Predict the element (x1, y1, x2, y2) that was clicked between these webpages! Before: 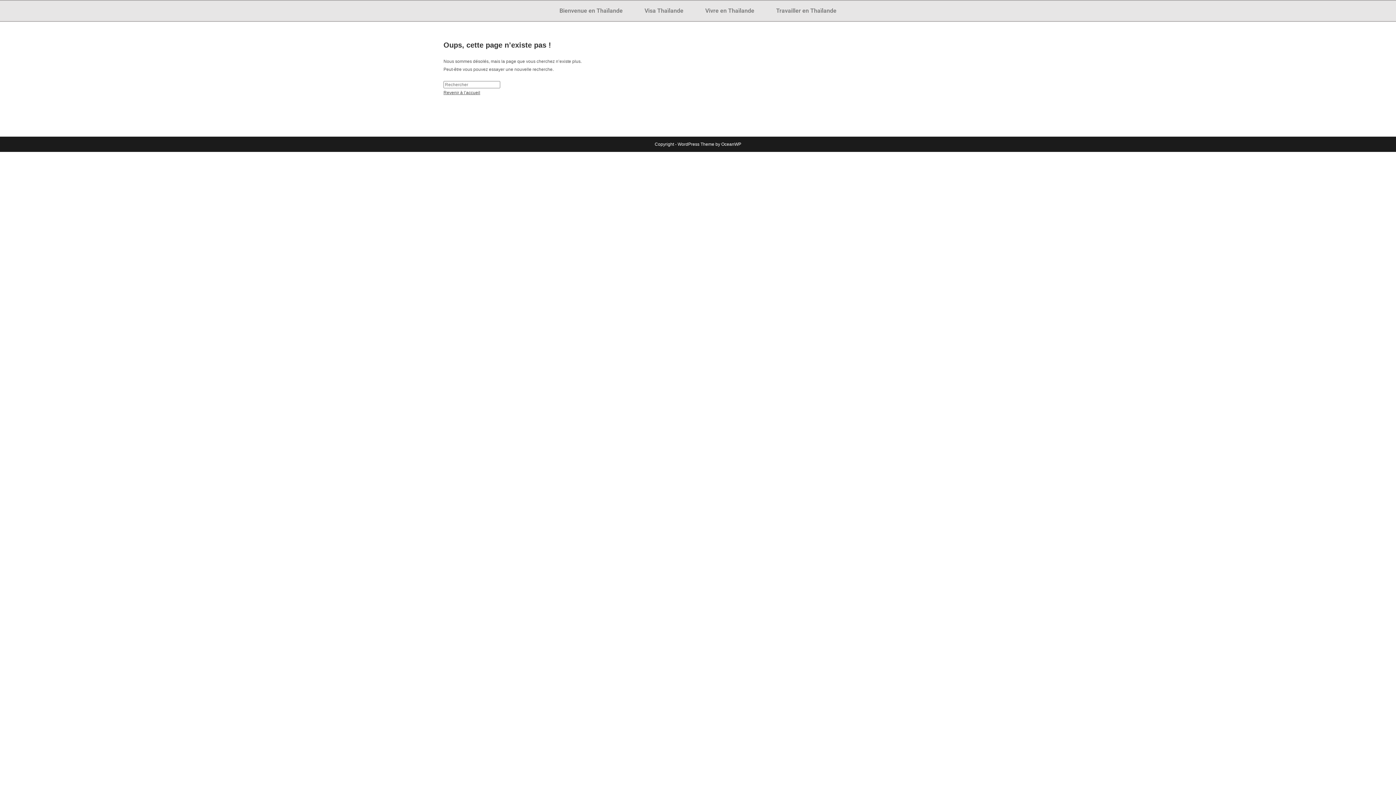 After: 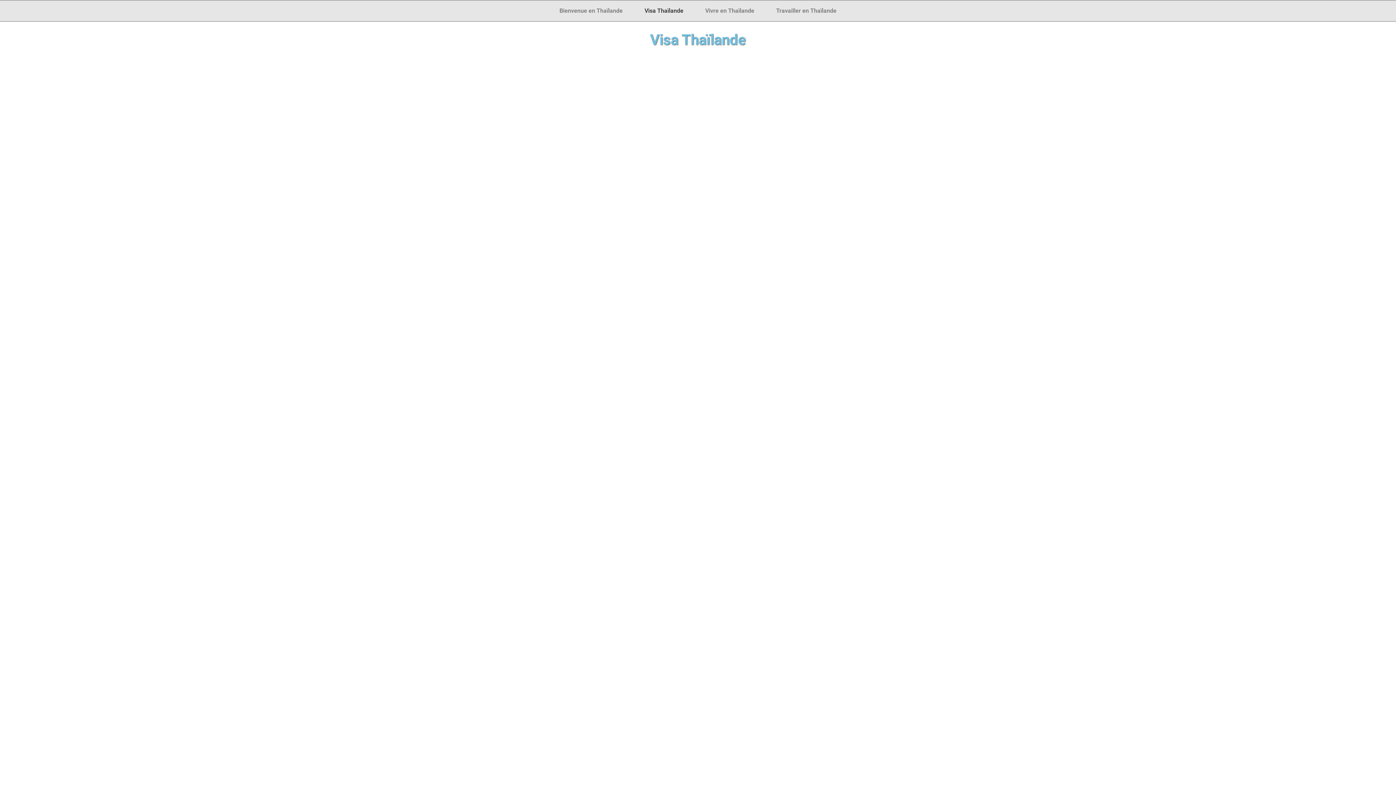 Action: label: Visa Thaïlande bbox: (639, 4, 689, 17)